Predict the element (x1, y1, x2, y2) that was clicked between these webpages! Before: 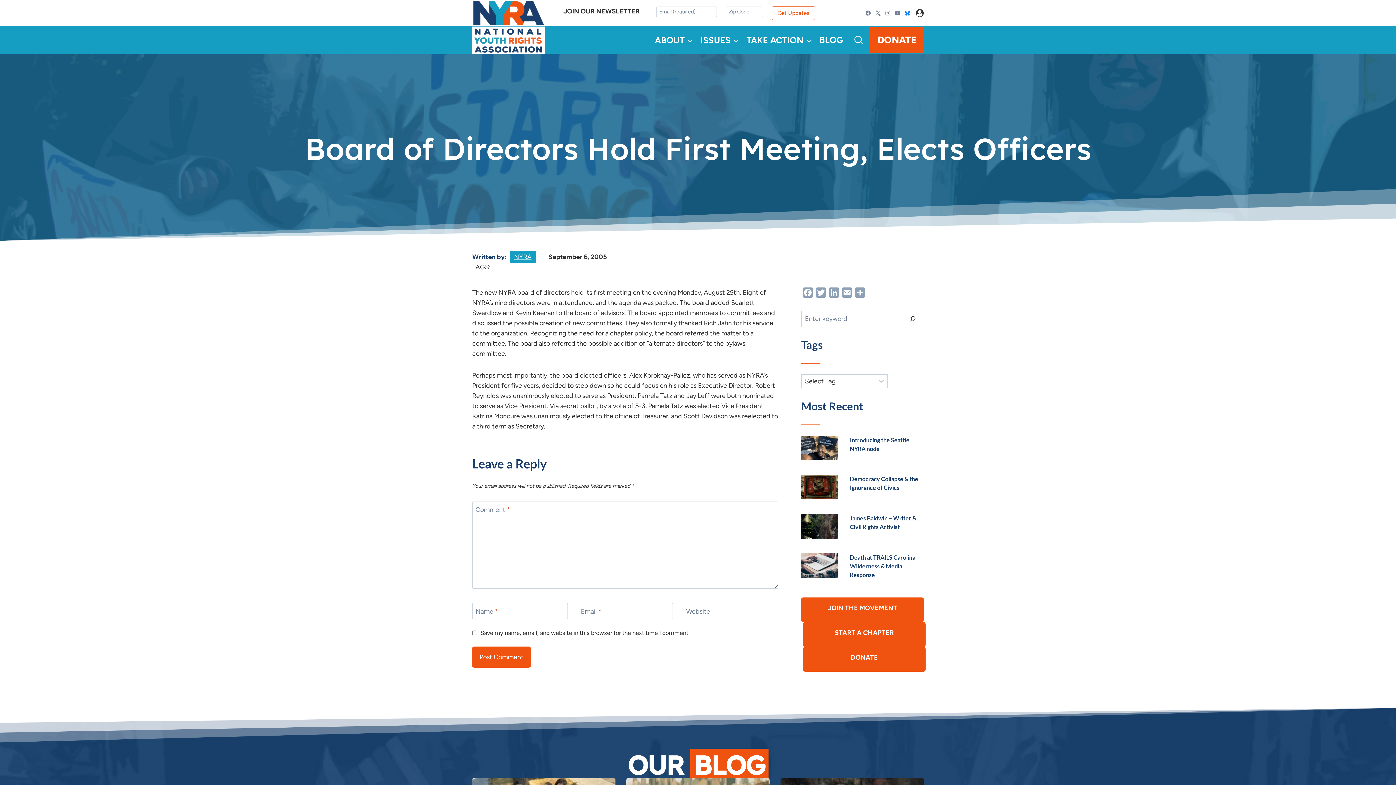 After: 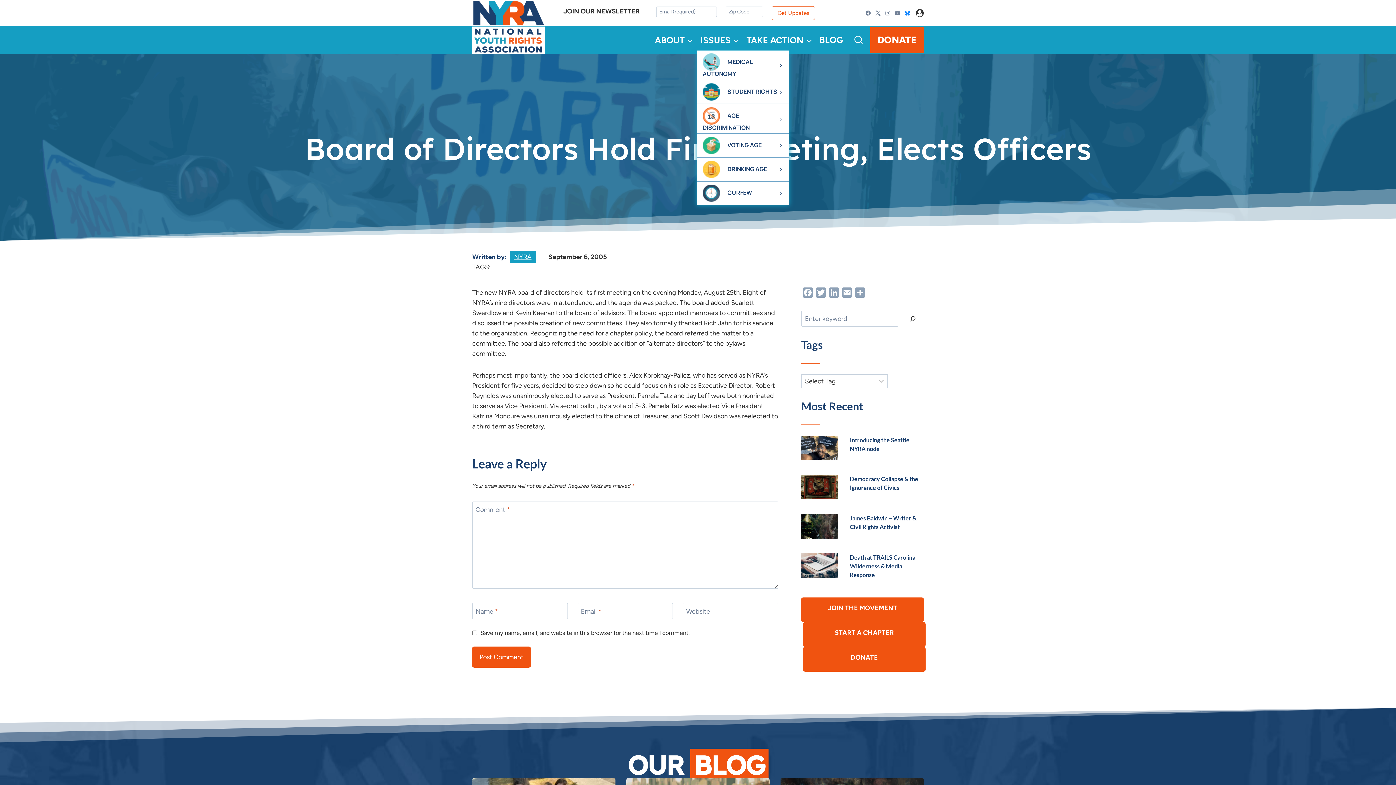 Action: label: ISSUES bbox: (697, 29, 743, 50)